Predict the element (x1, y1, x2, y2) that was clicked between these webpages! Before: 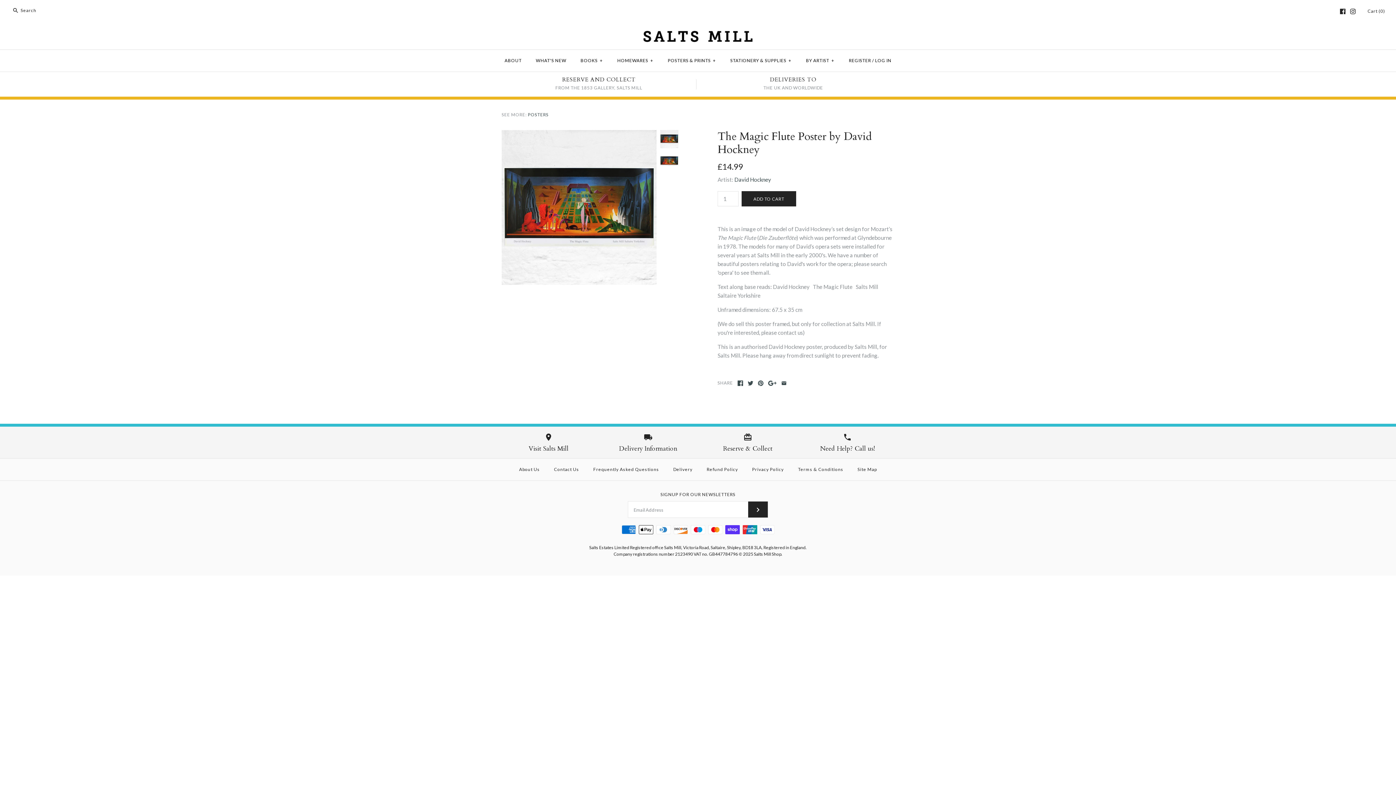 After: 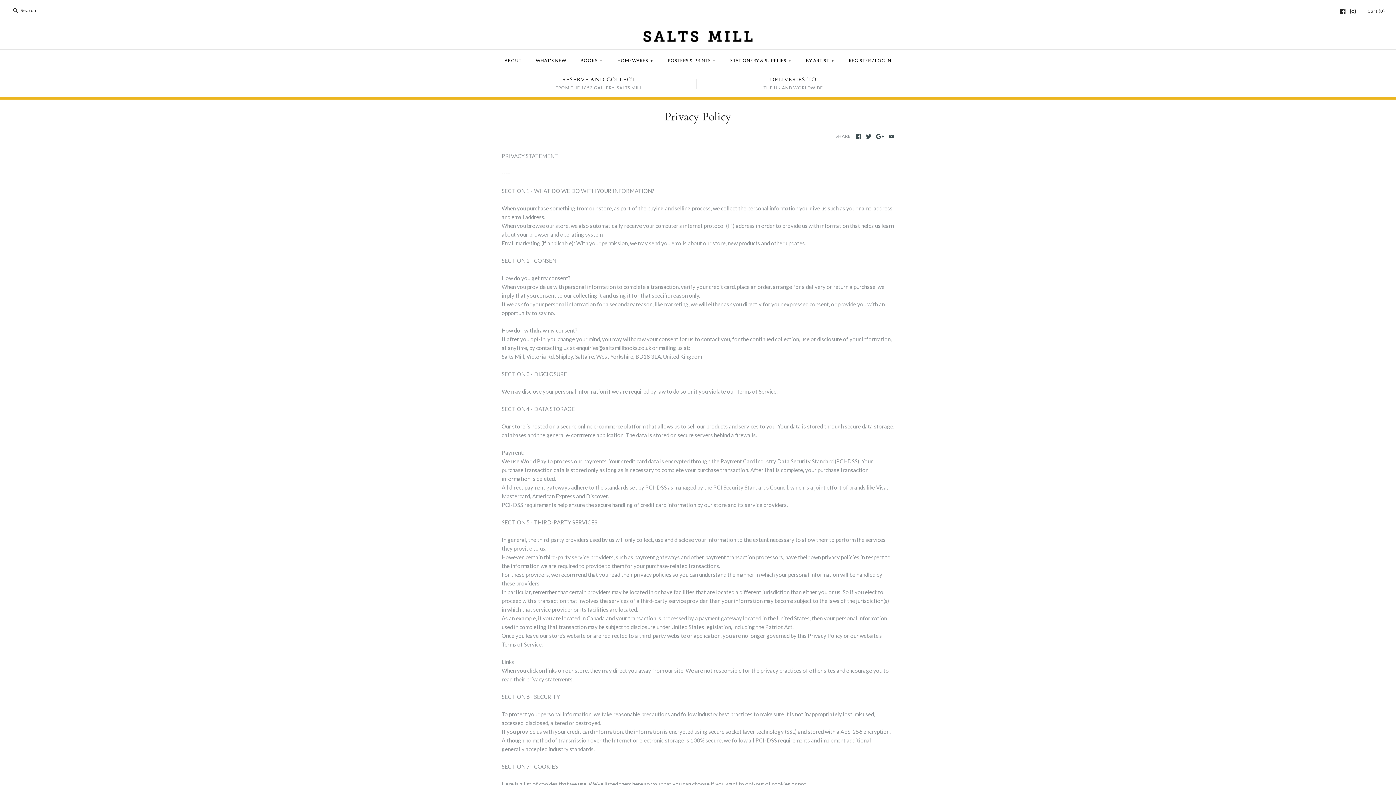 Action: label: Privacy Policy bbox: (745, 460, 790, 478)